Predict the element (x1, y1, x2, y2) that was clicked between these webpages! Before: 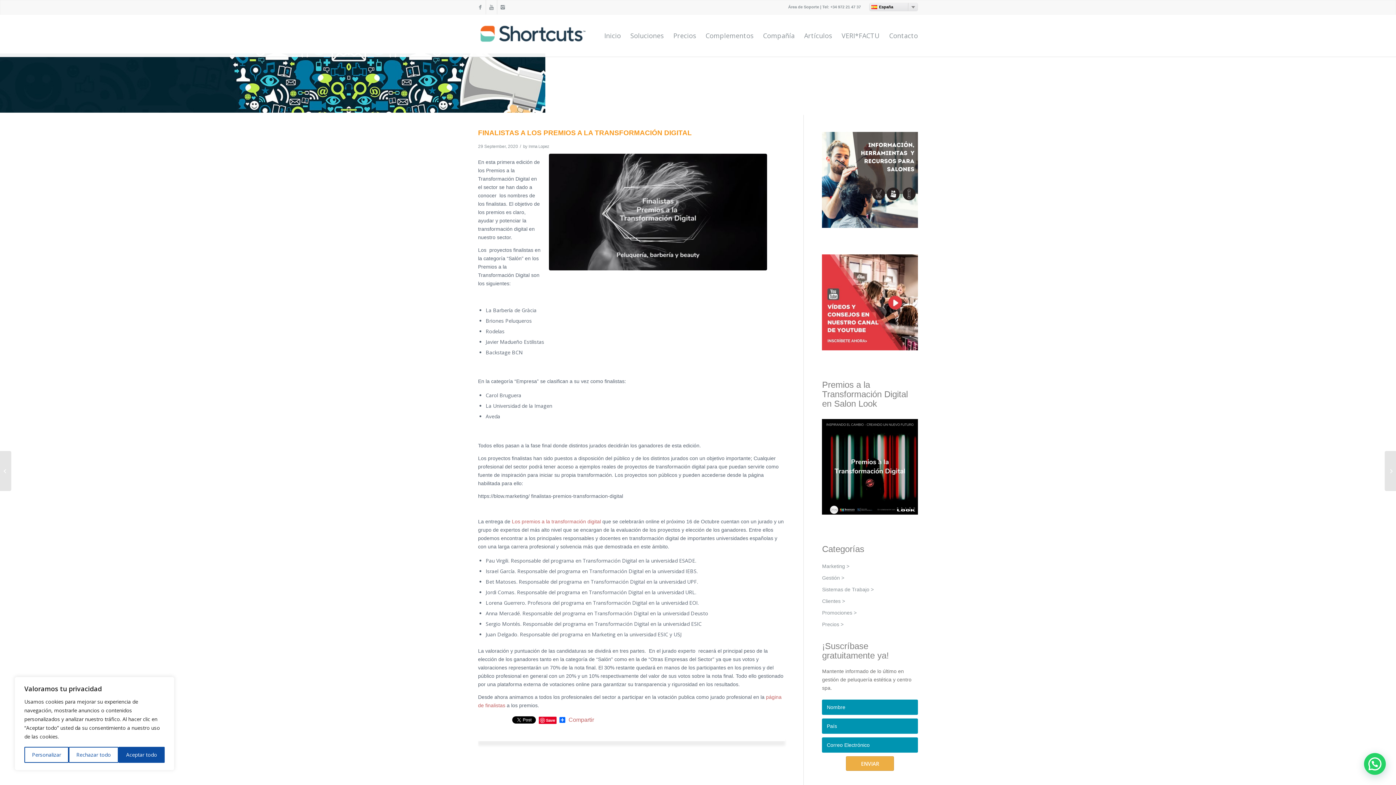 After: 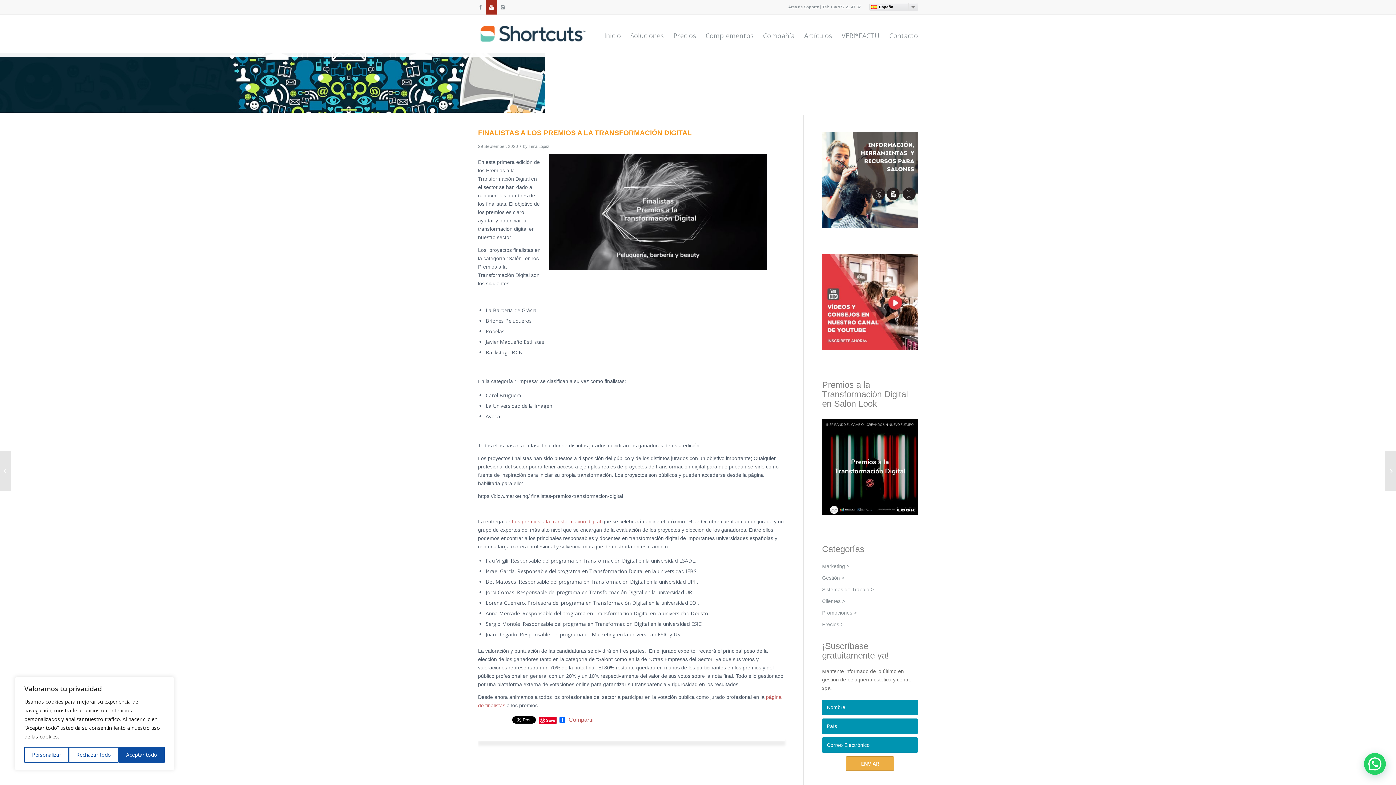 Action: bbox: (486, 0, 497, 14) label: Link to Youtube